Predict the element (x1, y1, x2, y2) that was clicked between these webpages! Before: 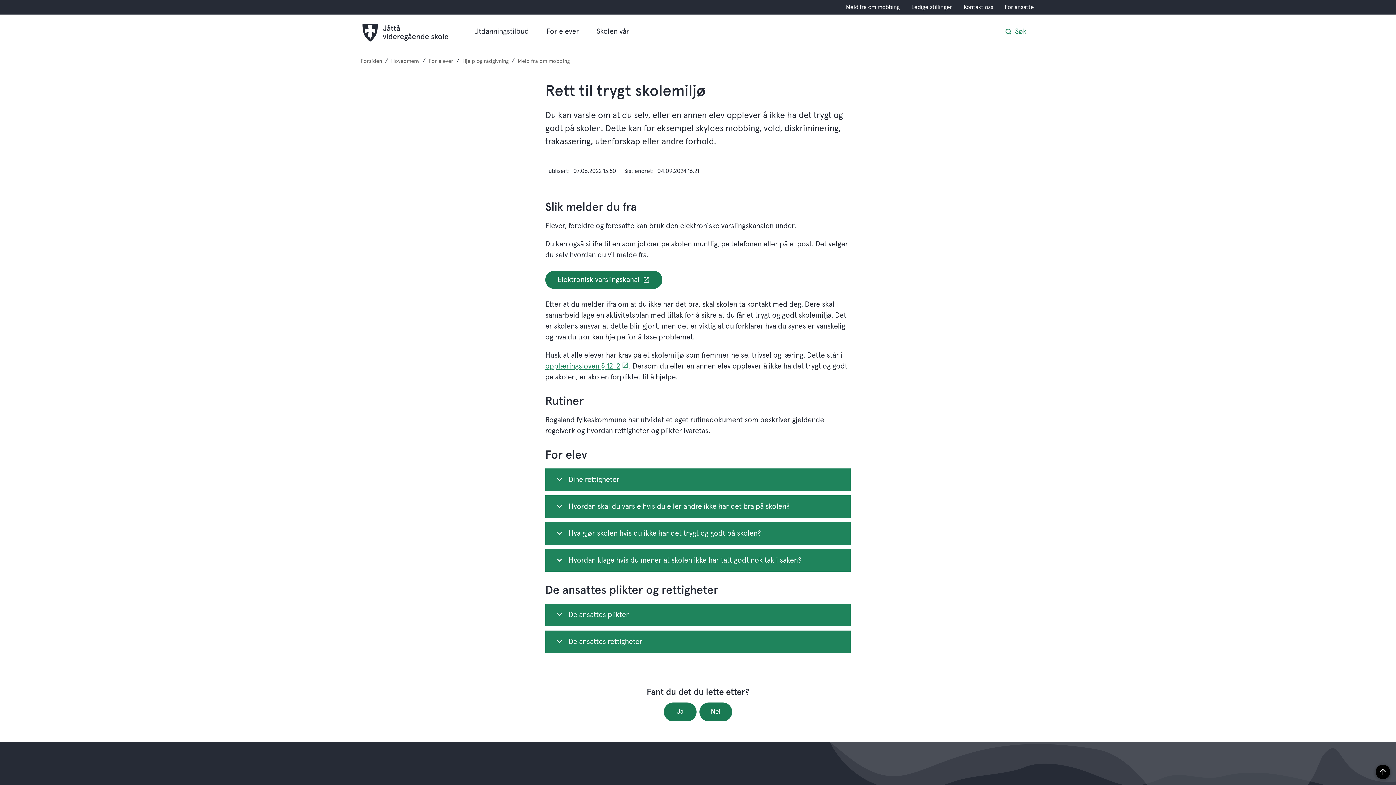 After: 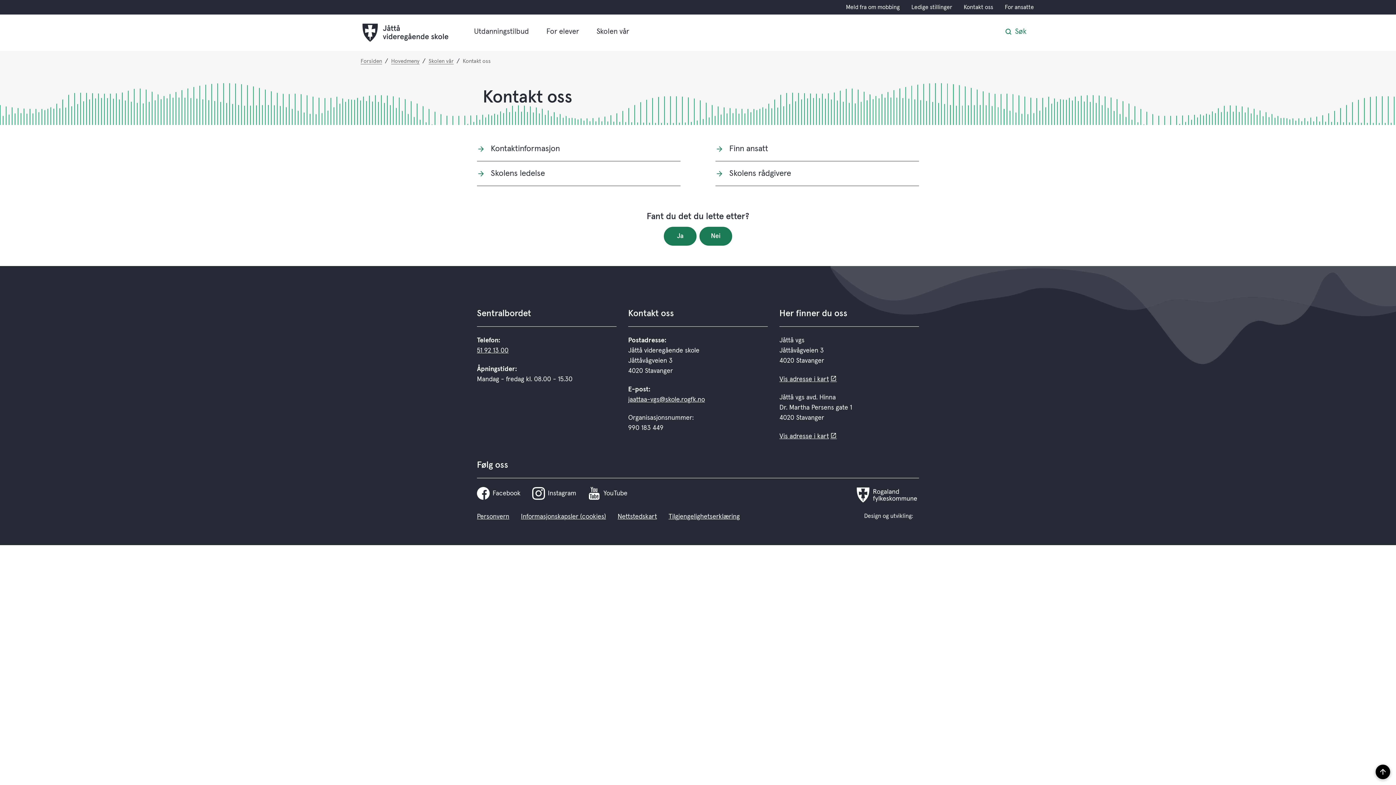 Action: bbox: (962, 2, 994, 11) label: Kontakt oss